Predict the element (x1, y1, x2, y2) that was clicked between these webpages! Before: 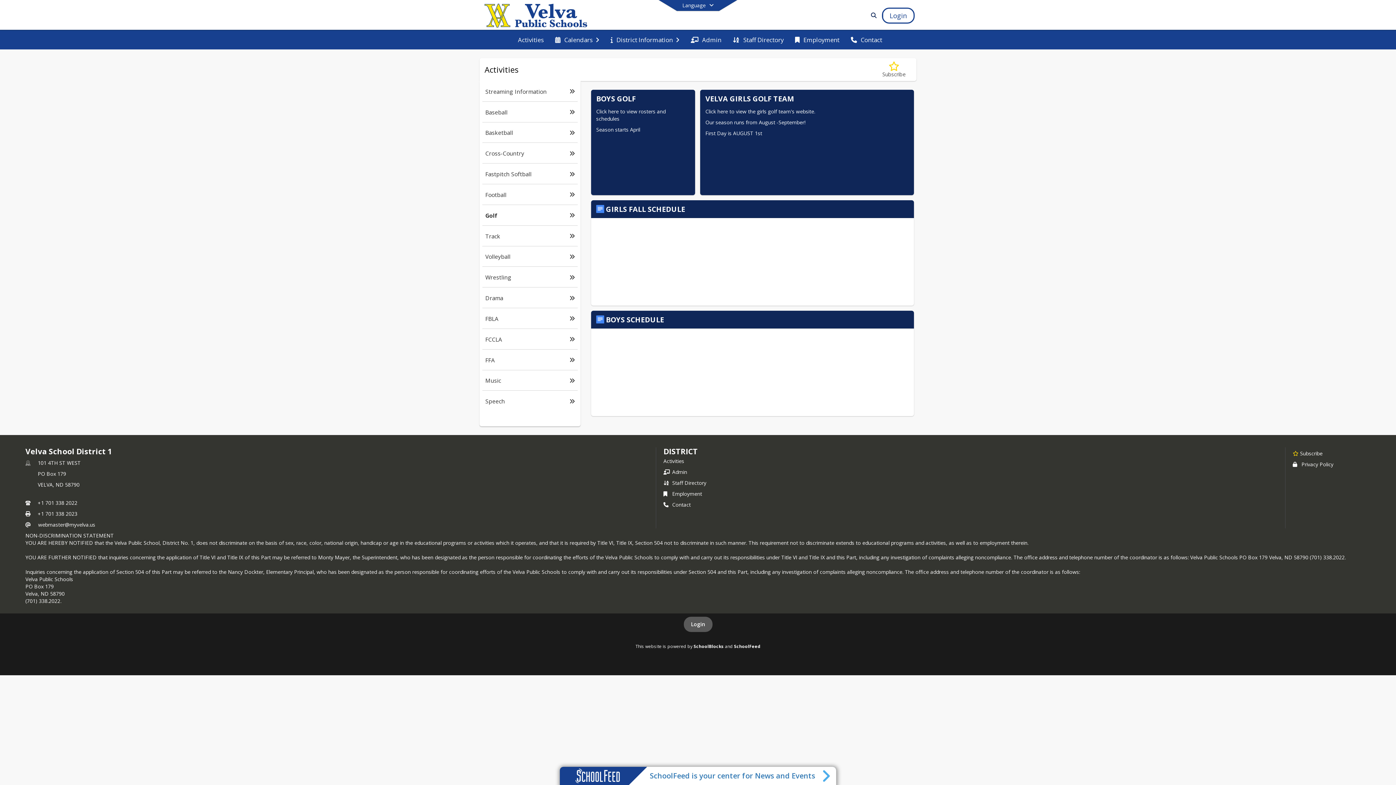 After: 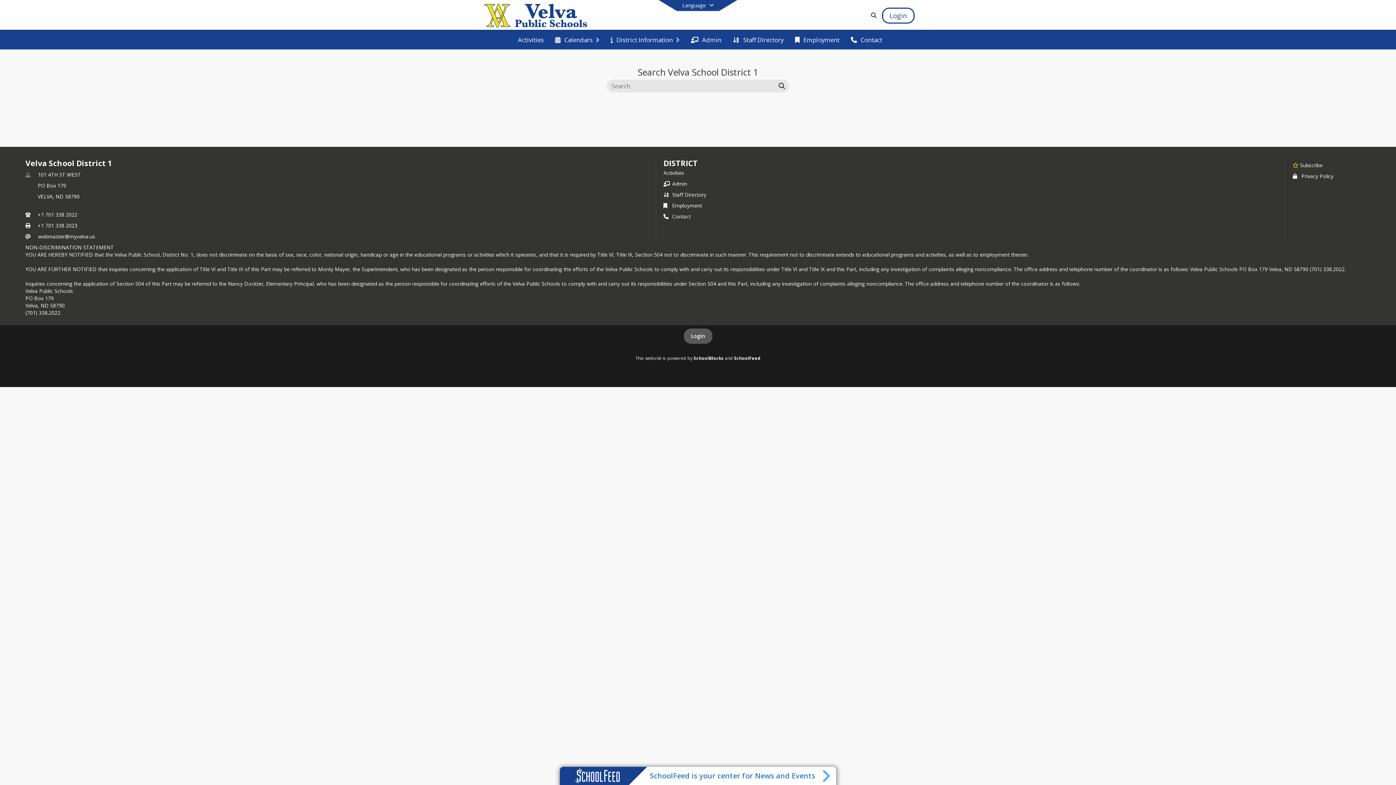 Action: bbox: (868, 12, 876, 18) label: Link to Search Page